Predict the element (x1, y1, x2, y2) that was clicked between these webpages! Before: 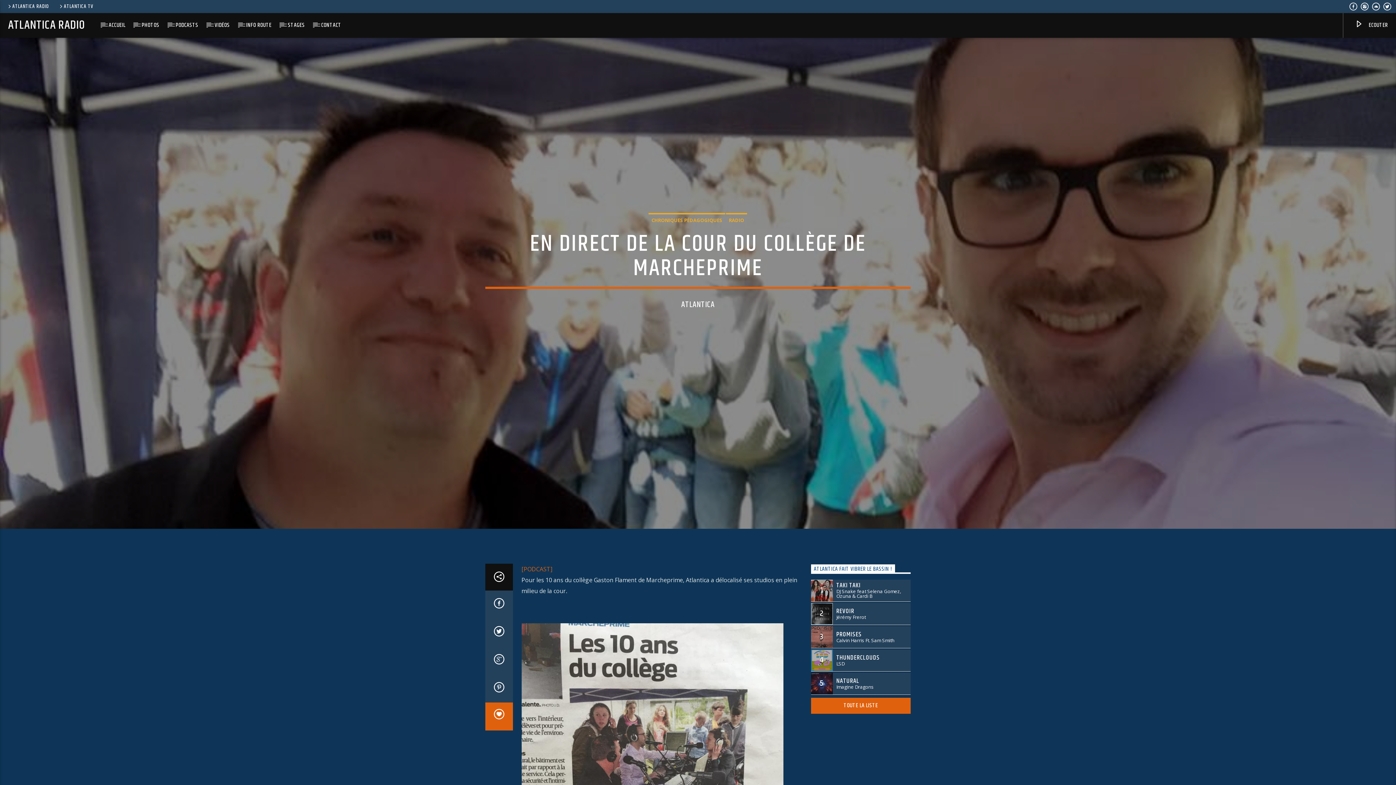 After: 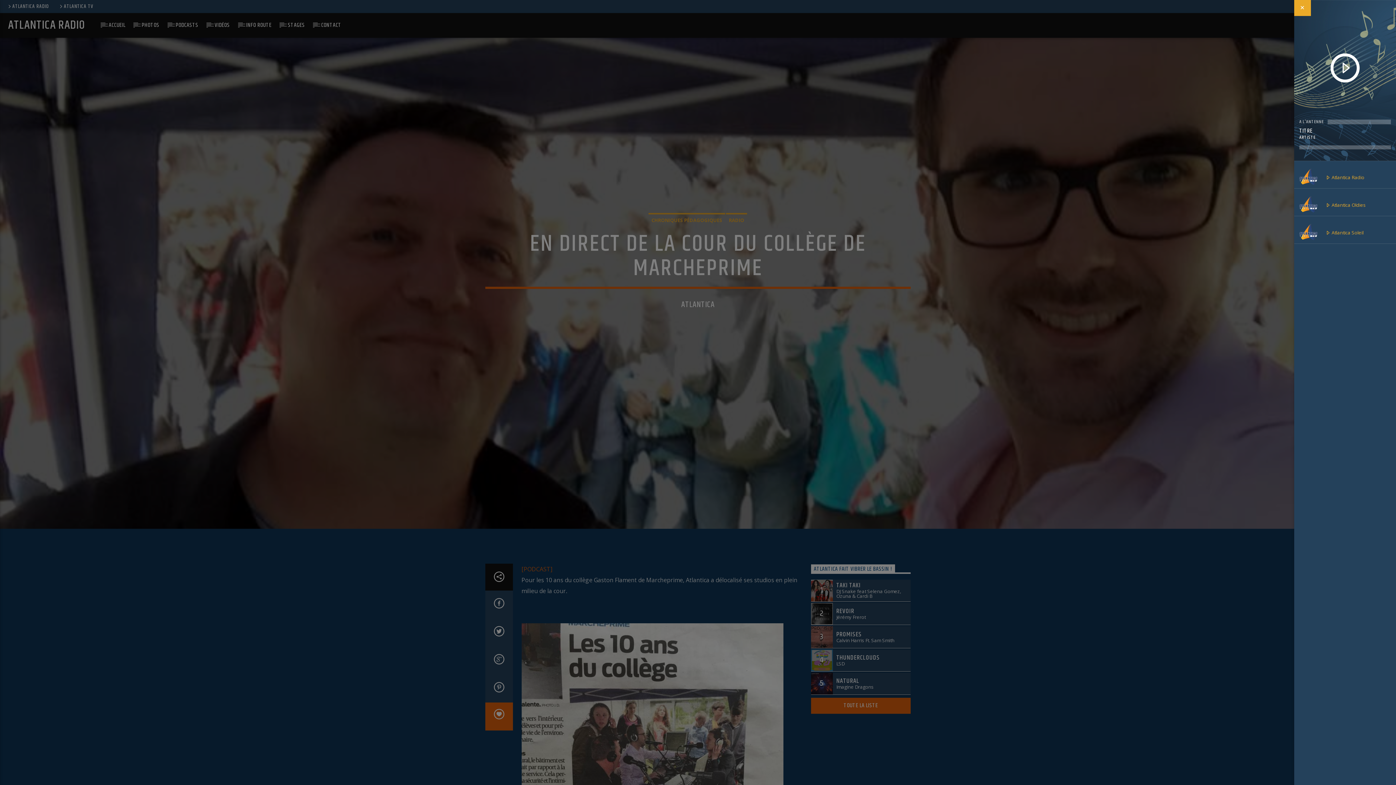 Action: bbox: (1343, 13, 1396, 37) label:  ECOUTER